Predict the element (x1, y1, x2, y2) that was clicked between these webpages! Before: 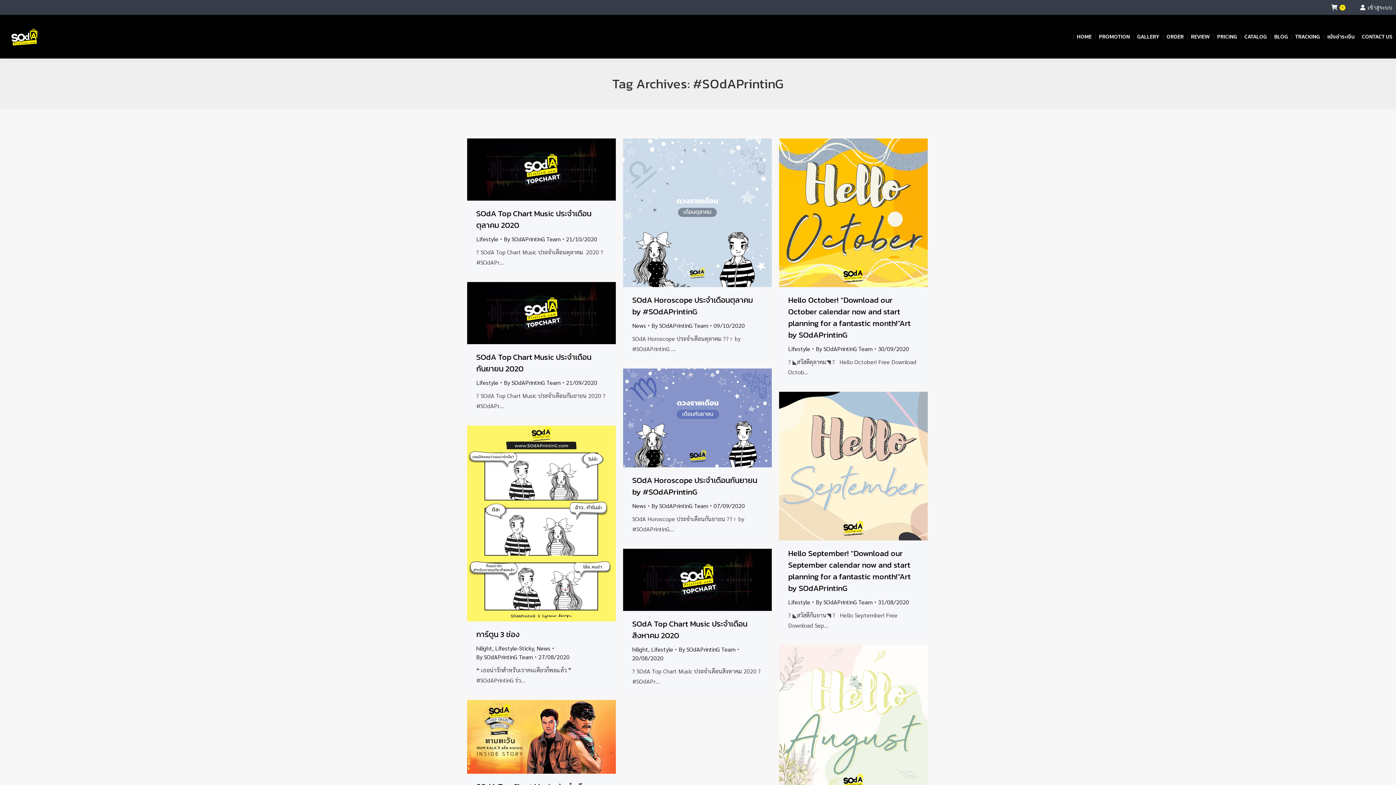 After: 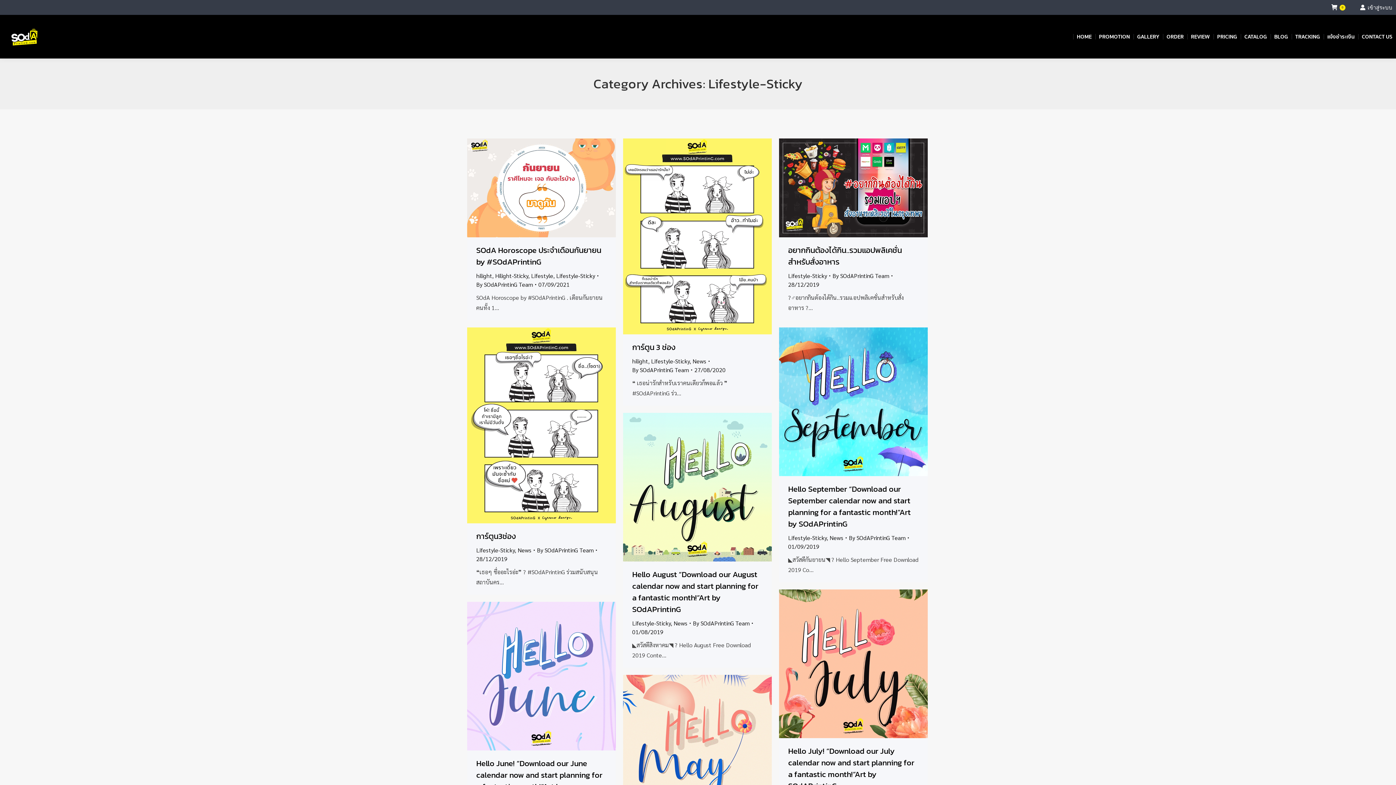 Action: label: Lifestyle-Sticky bbox: (495, 644, 533, 652)